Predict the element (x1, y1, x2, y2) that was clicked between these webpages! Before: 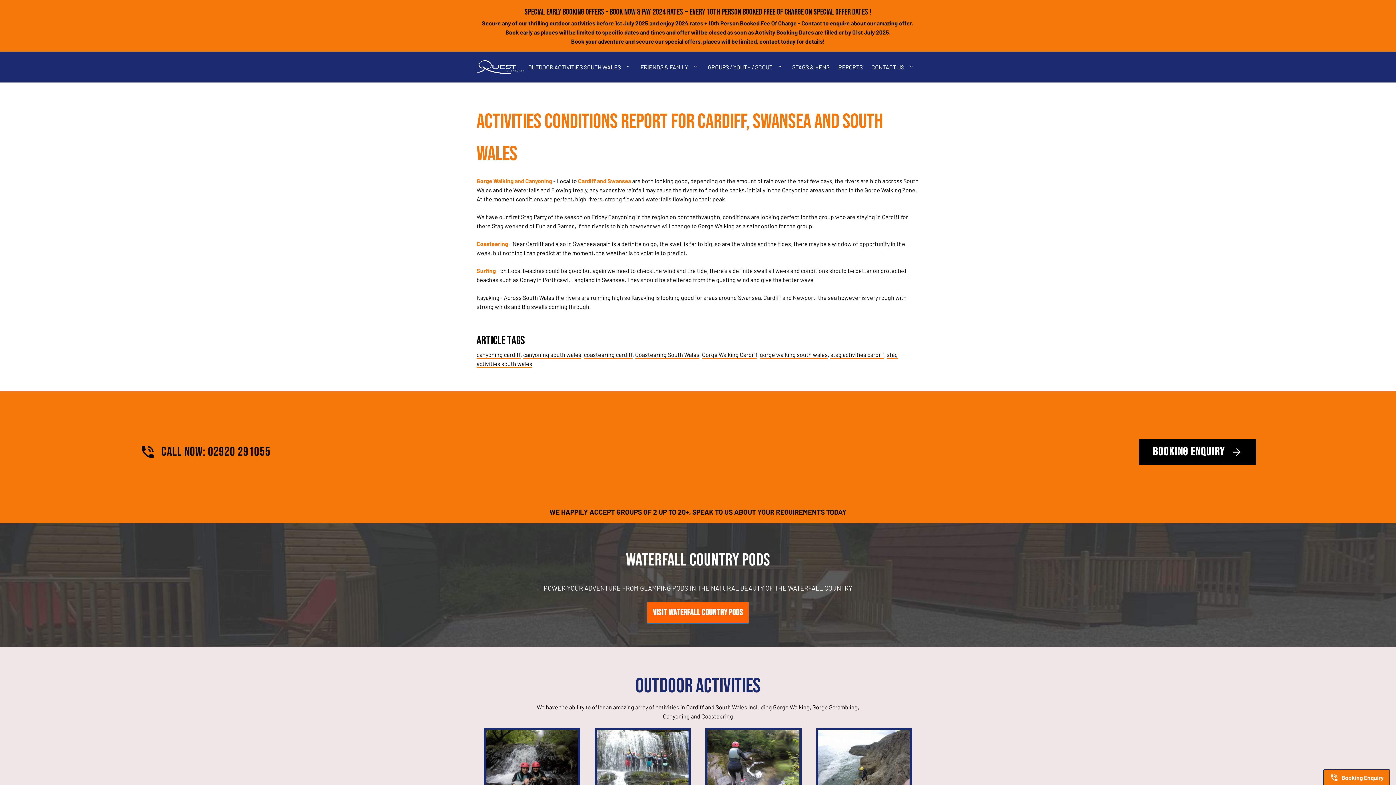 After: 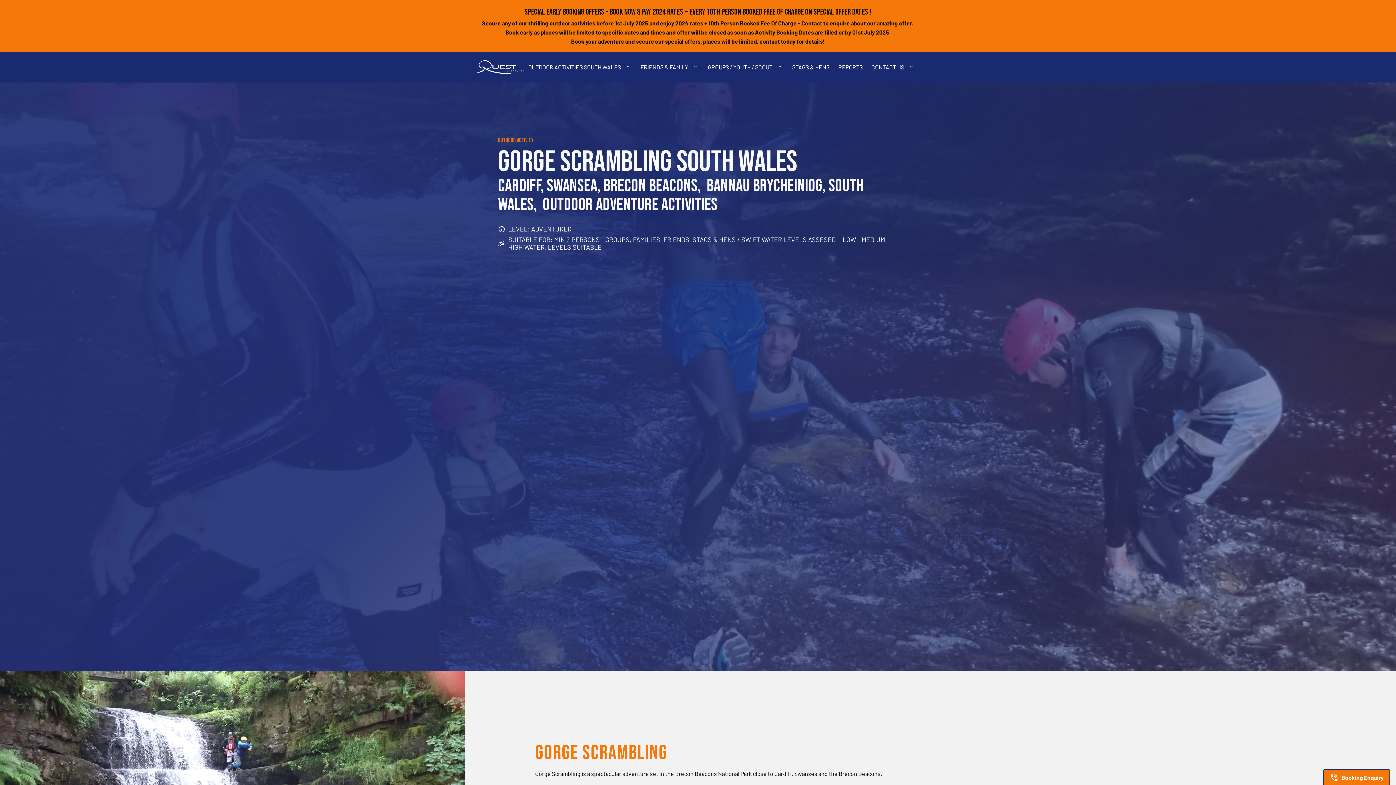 Action: bbox: (608, 755, 677, 774) label: Gorge Scrambling